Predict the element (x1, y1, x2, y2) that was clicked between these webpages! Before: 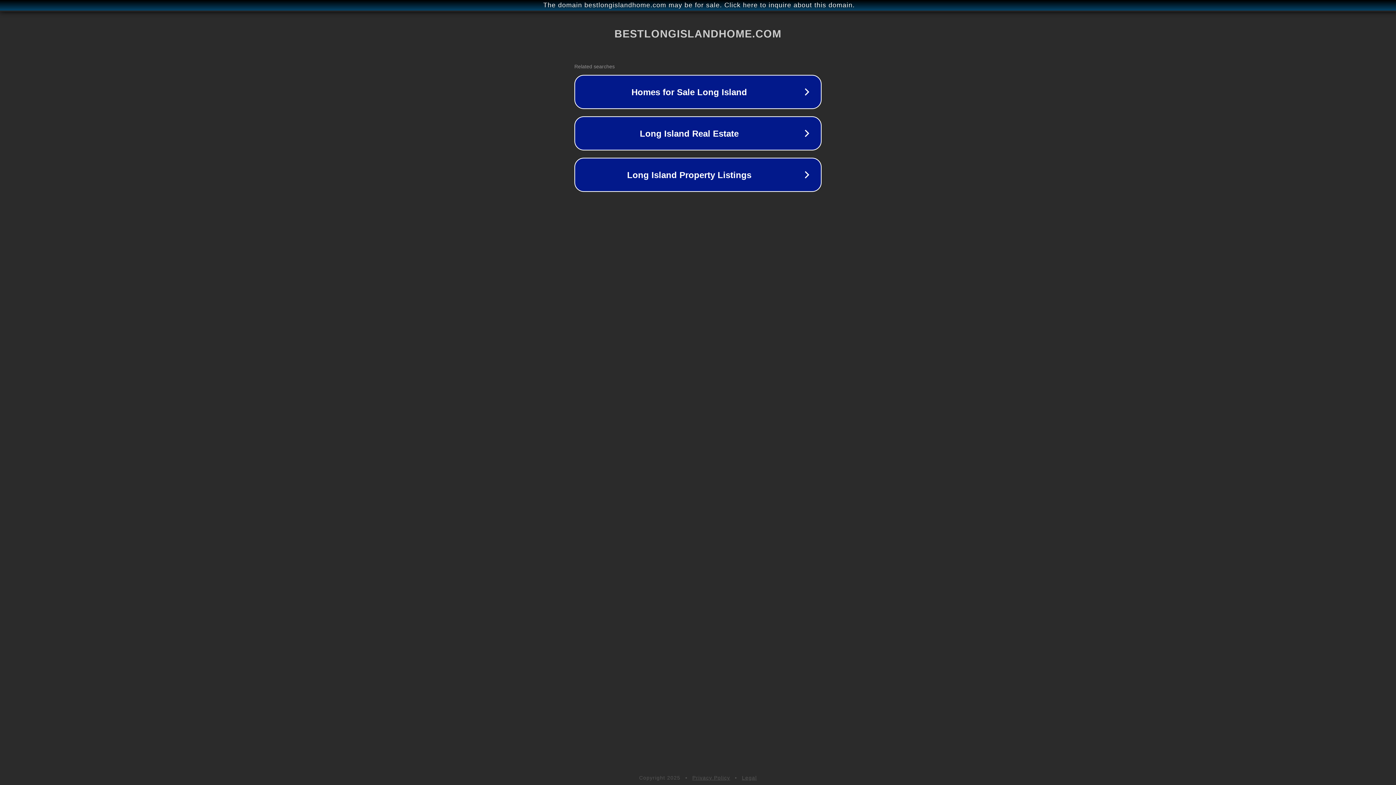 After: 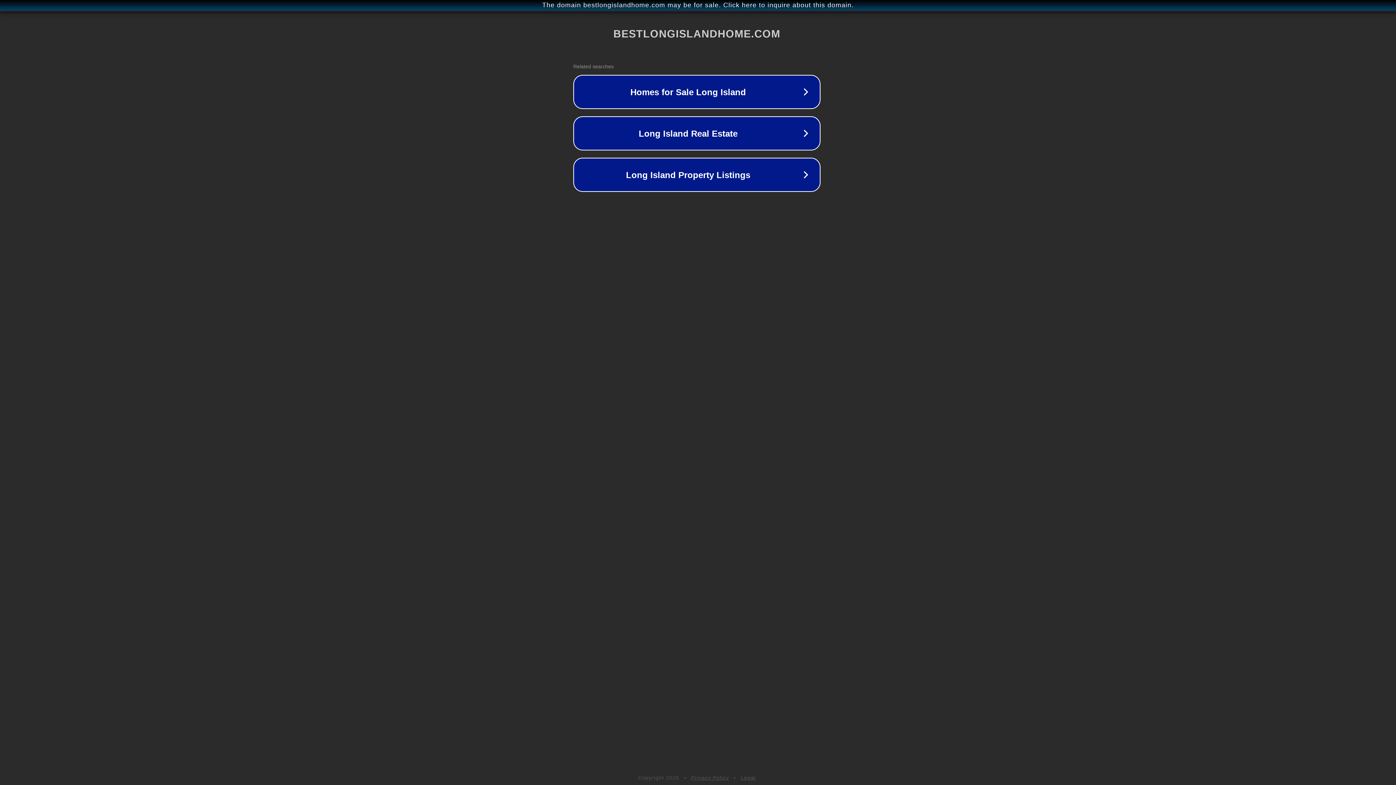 Action: bbox: (1, 1, 1397, 9) label: The domain bestlongislandhome.com may be for sale. Click here to inquire about this domain.